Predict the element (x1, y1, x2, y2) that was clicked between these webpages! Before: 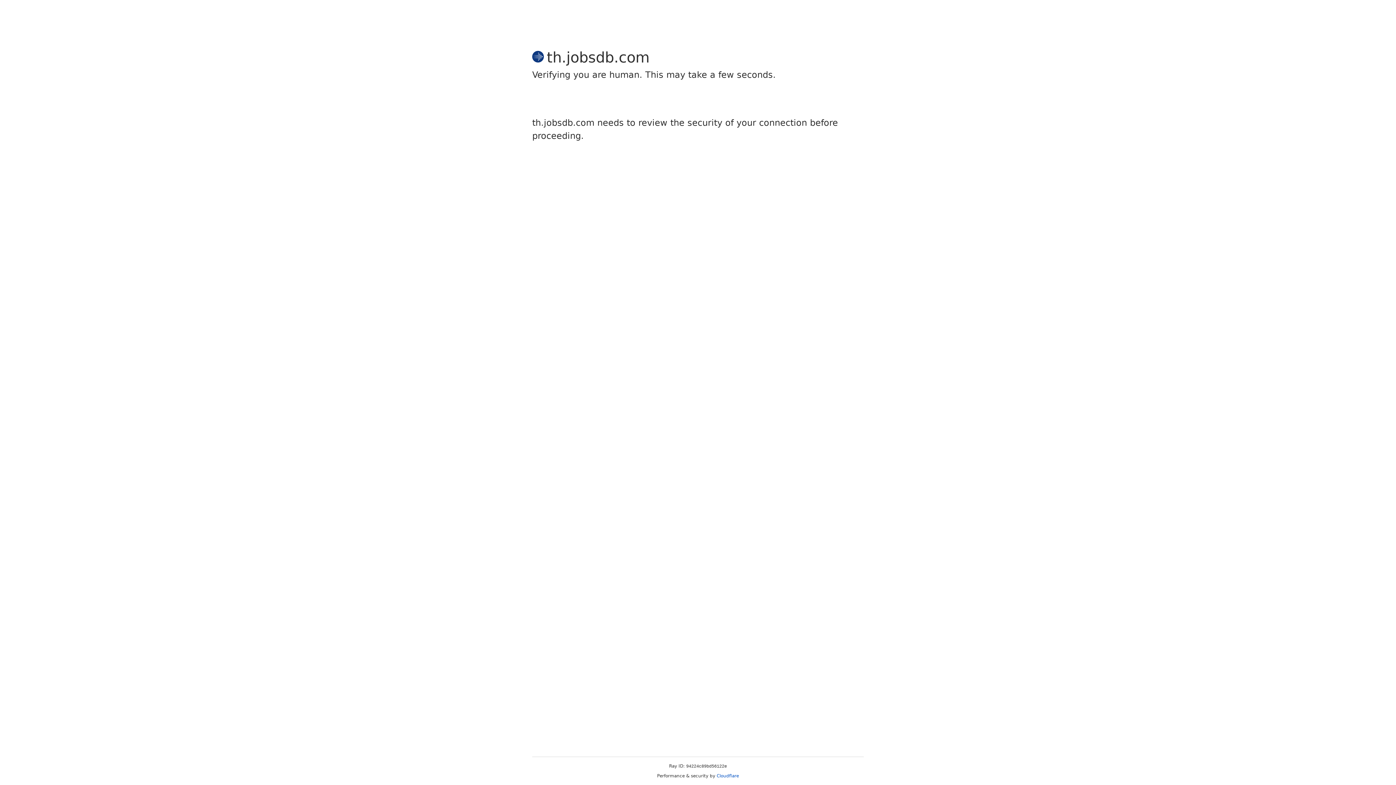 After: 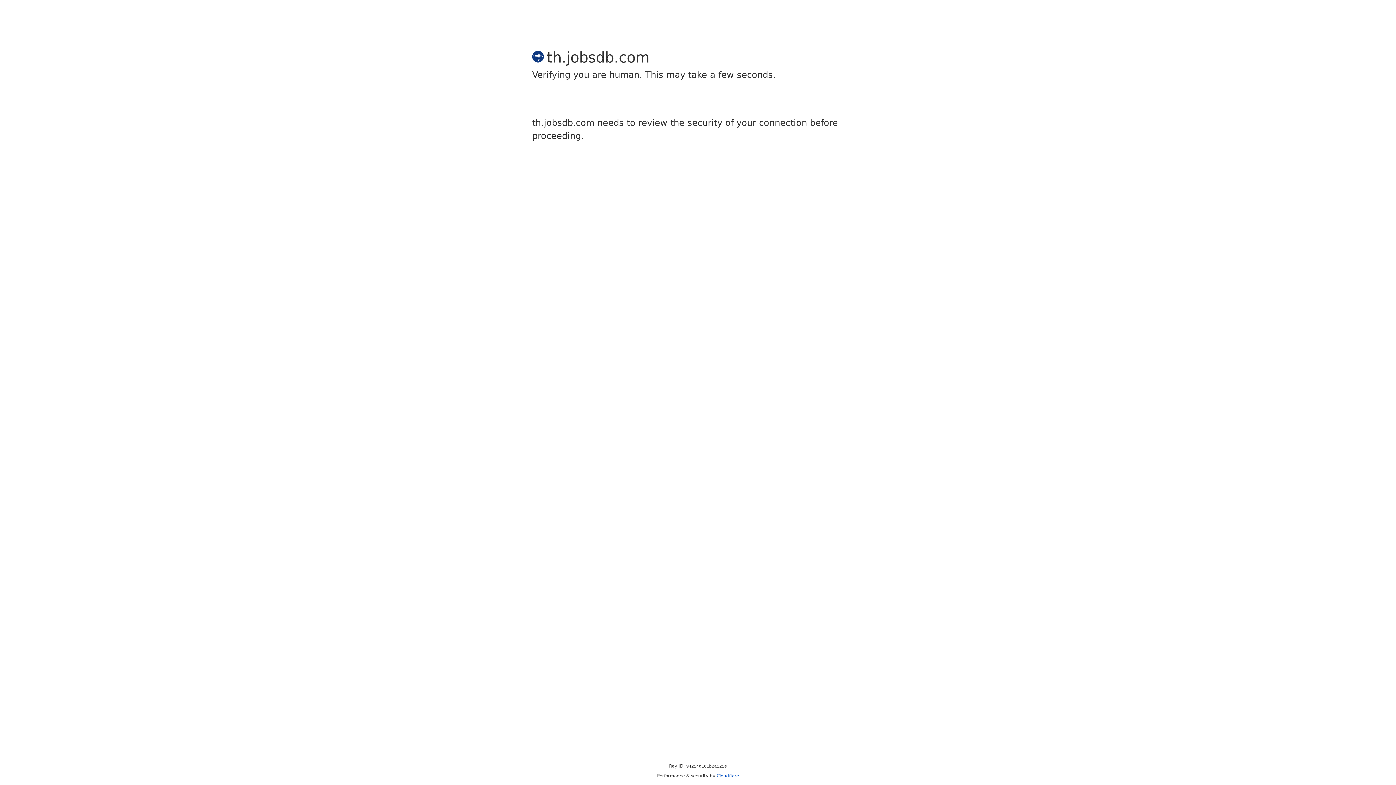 Action: label: Cloudflare bbox: (716, 773, 739, 778)